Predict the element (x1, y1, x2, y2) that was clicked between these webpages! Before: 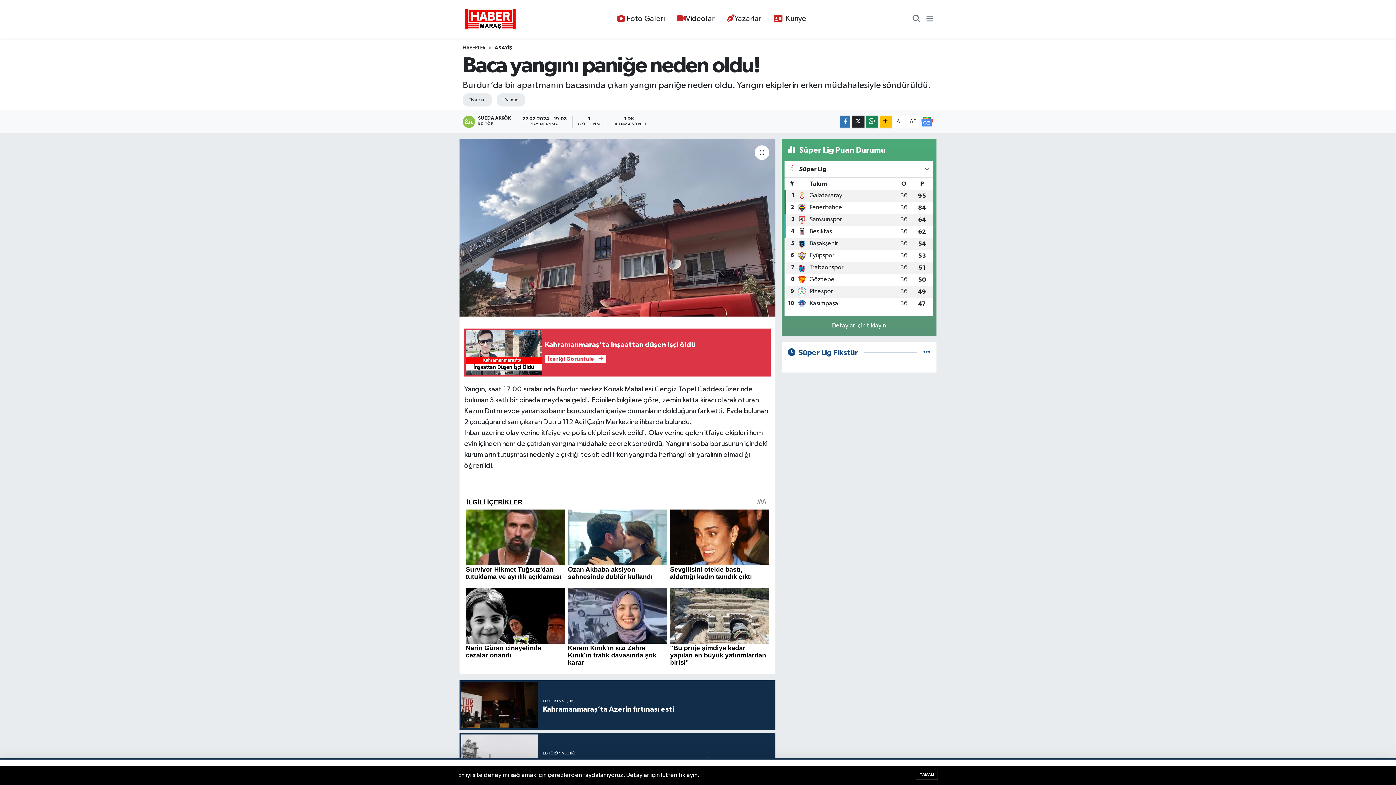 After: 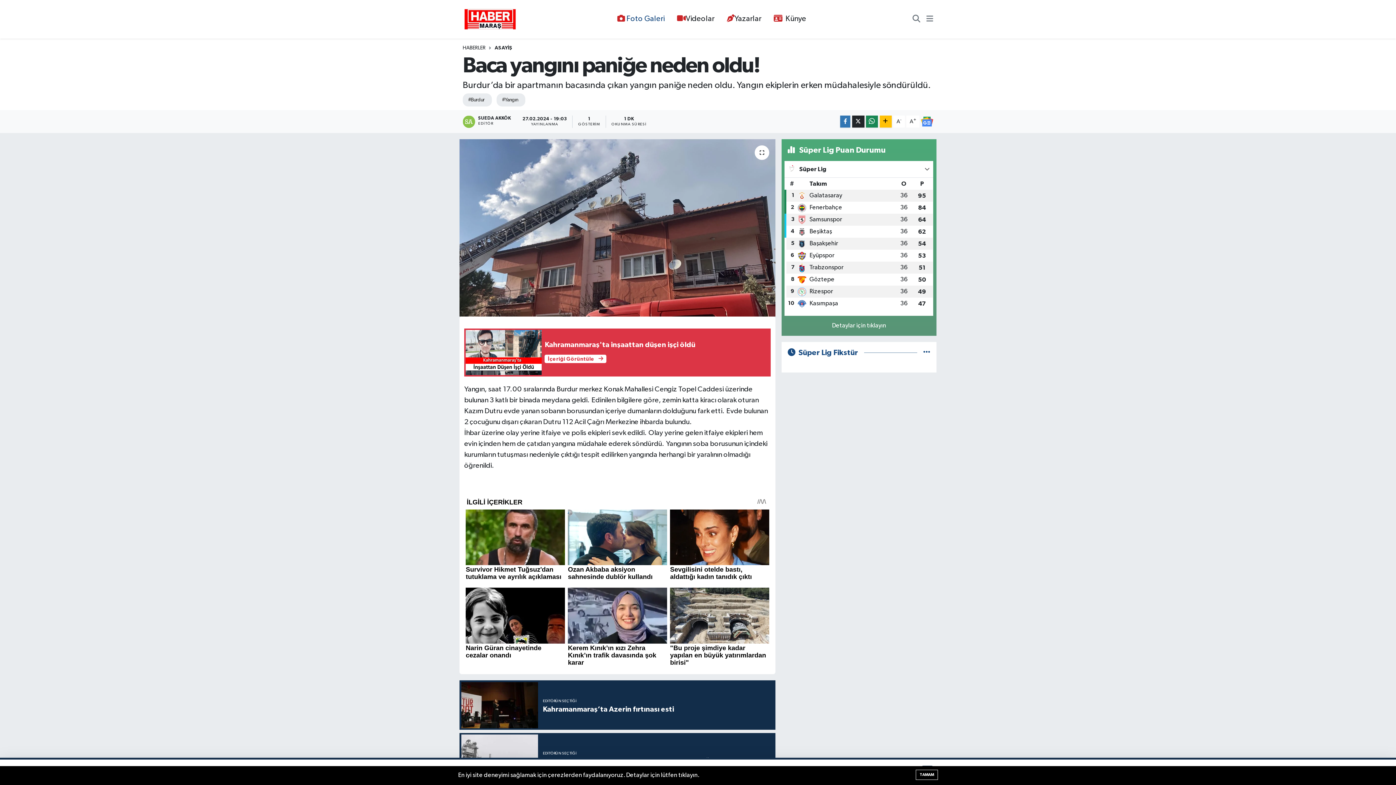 Action: bbox: (611, 10, 671, 27) label: Foto Galeri